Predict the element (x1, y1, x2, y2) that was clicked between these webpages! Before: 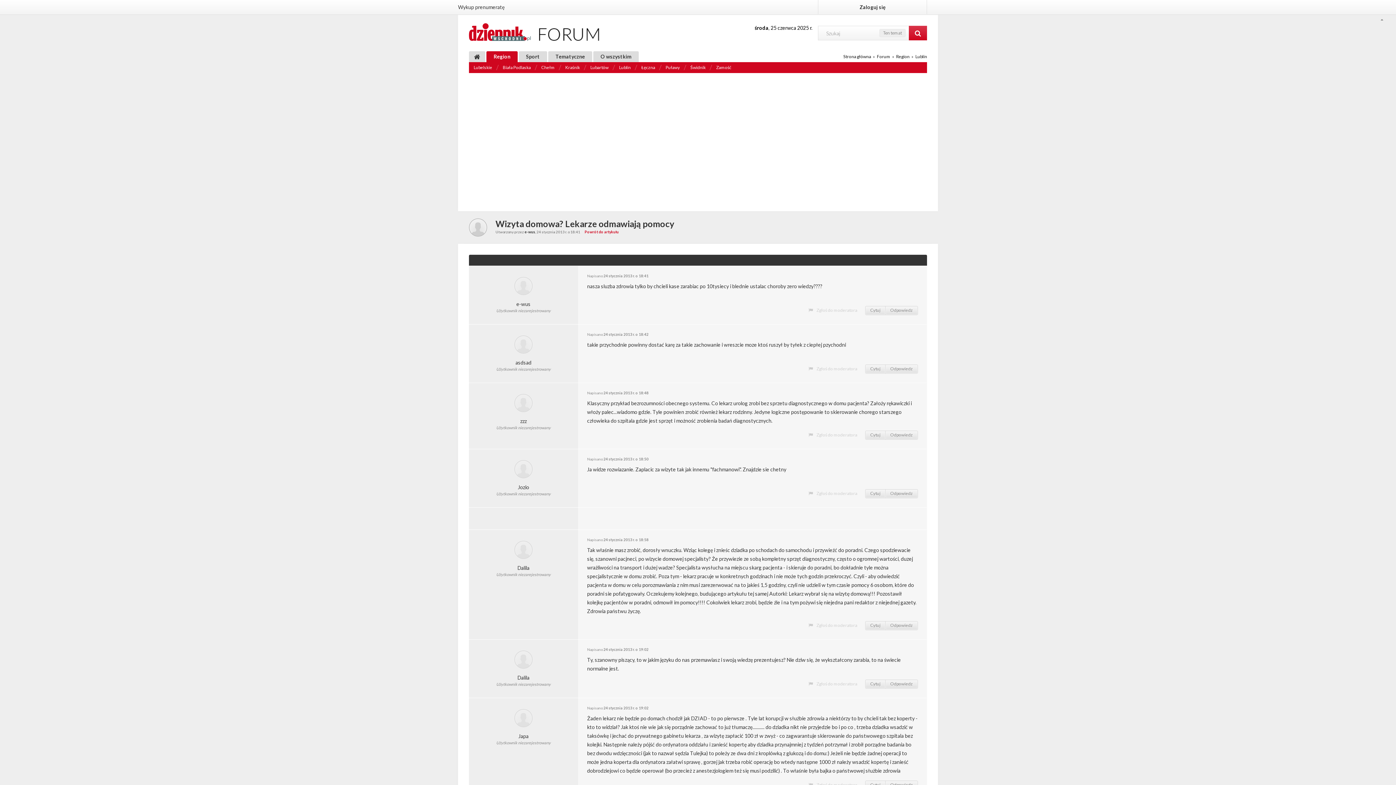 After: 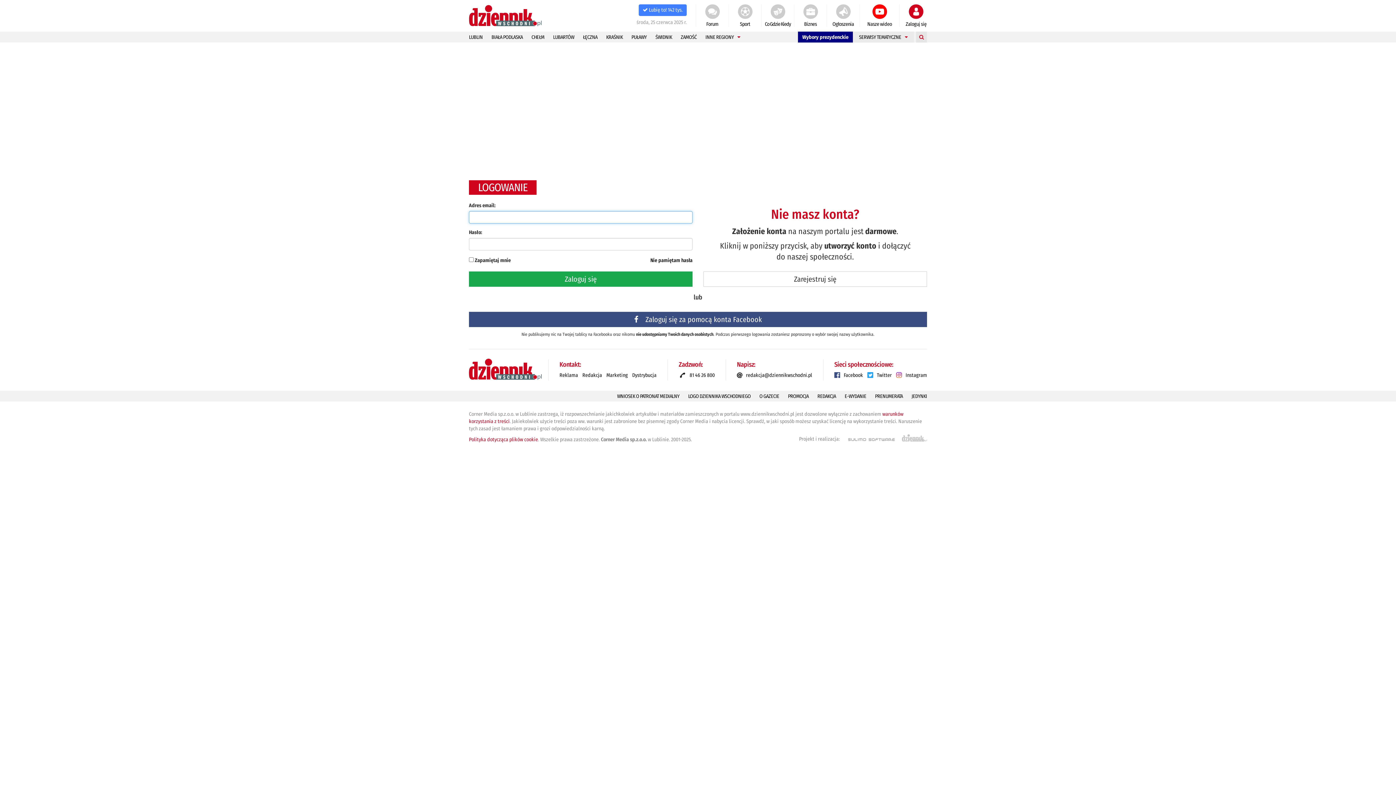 Action: bbox: (818, 0, 926, 14) label: Zaloguj się